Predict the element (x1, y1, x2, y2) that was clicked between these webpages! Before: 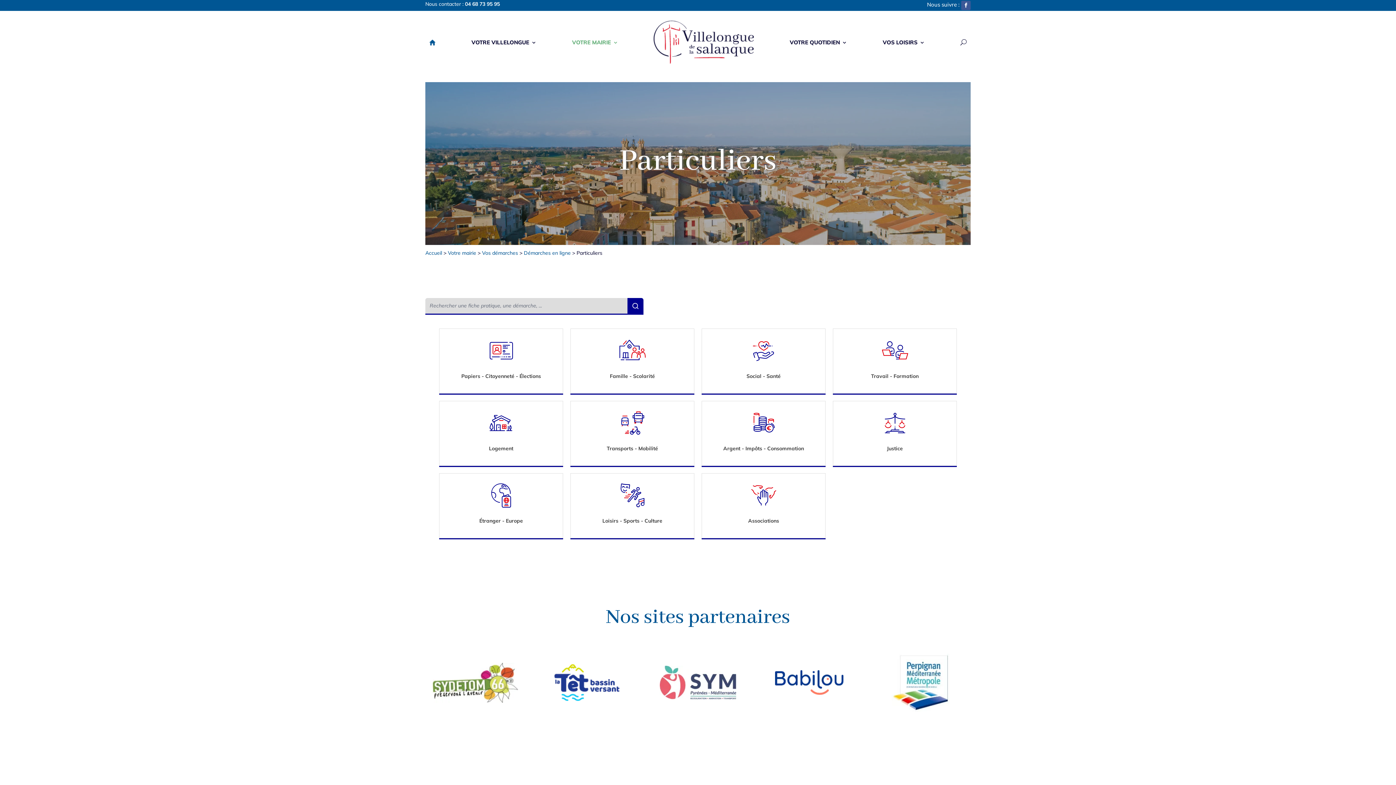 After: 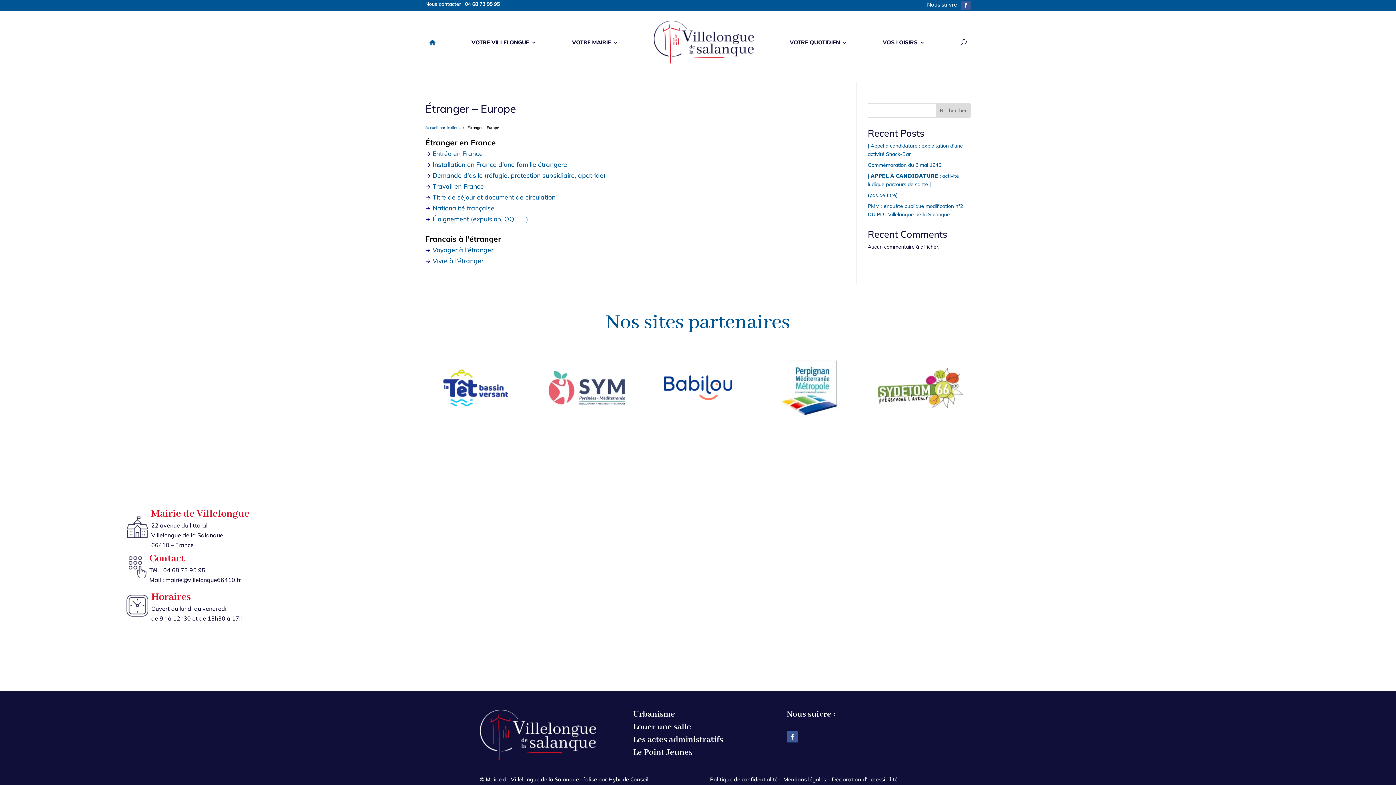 Action: bbox: (439, 473, 562, 538)